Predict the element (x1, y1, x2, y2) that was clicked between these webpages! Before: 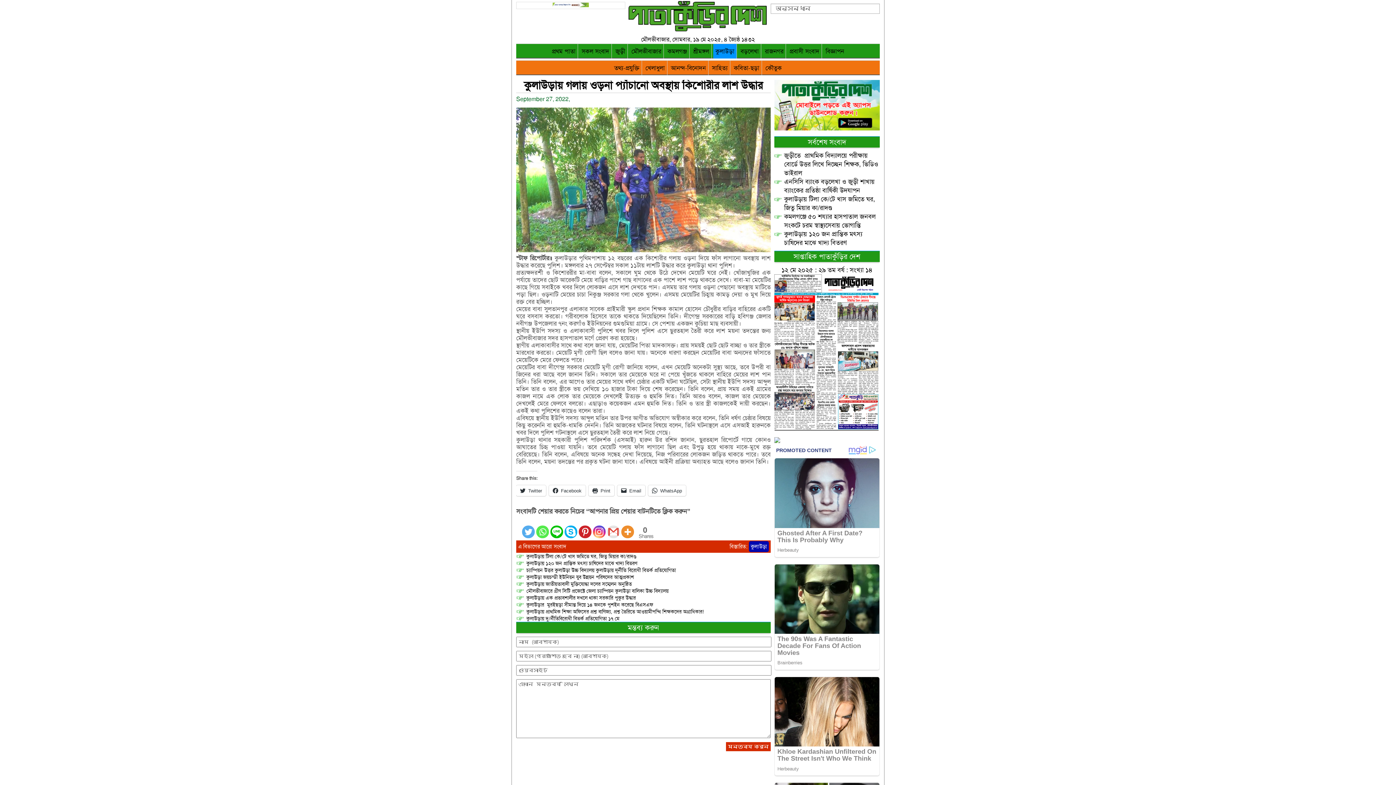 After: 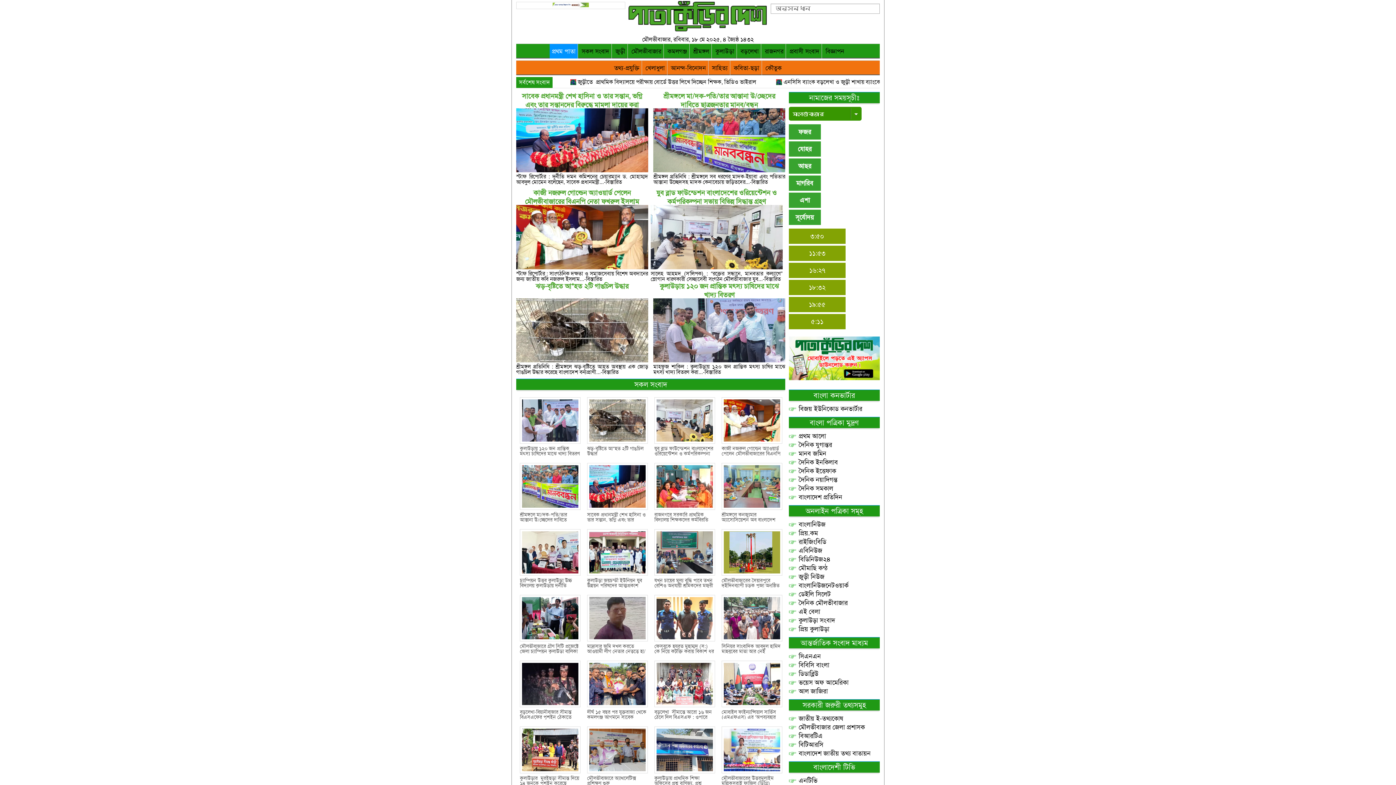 Action: label: প্রথম পাতা bbox: (549, 44, 577, 58)